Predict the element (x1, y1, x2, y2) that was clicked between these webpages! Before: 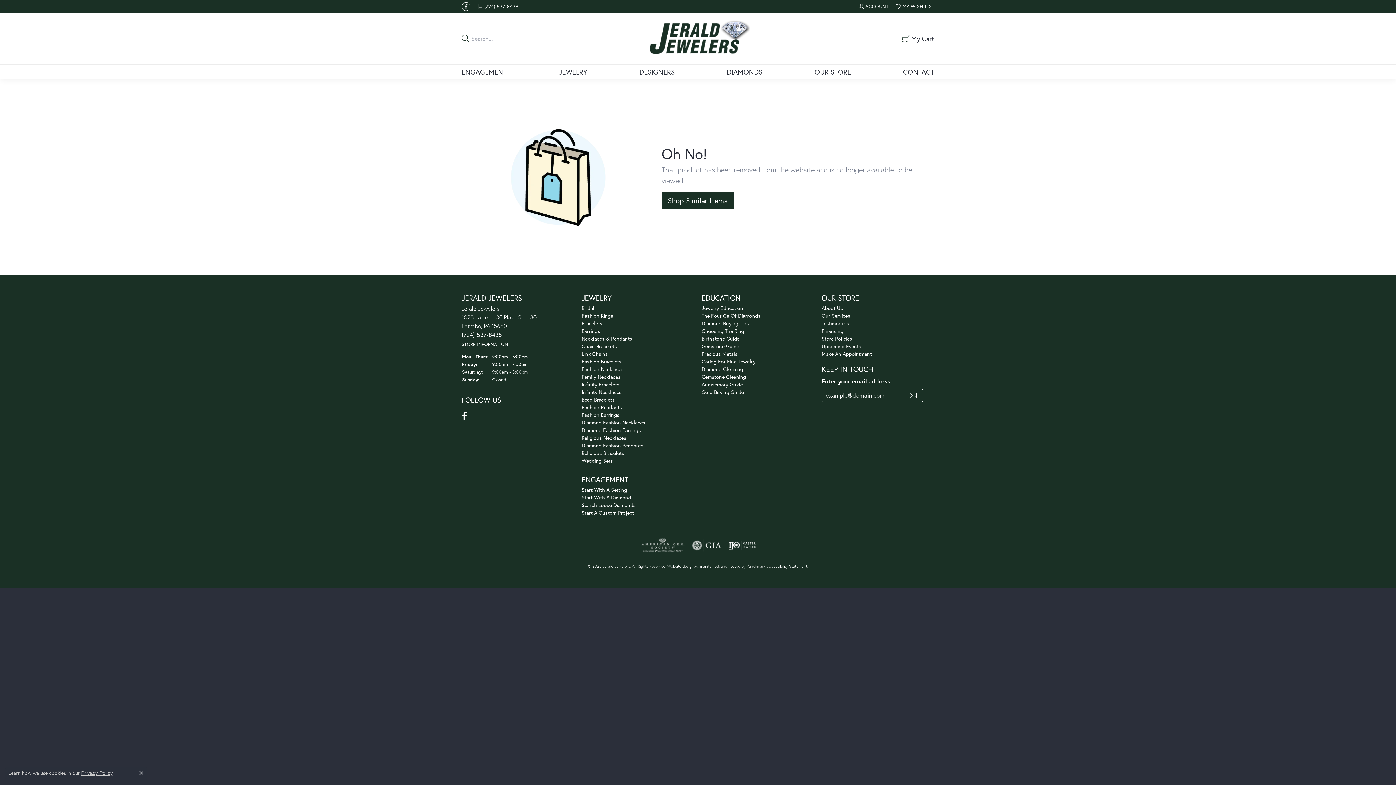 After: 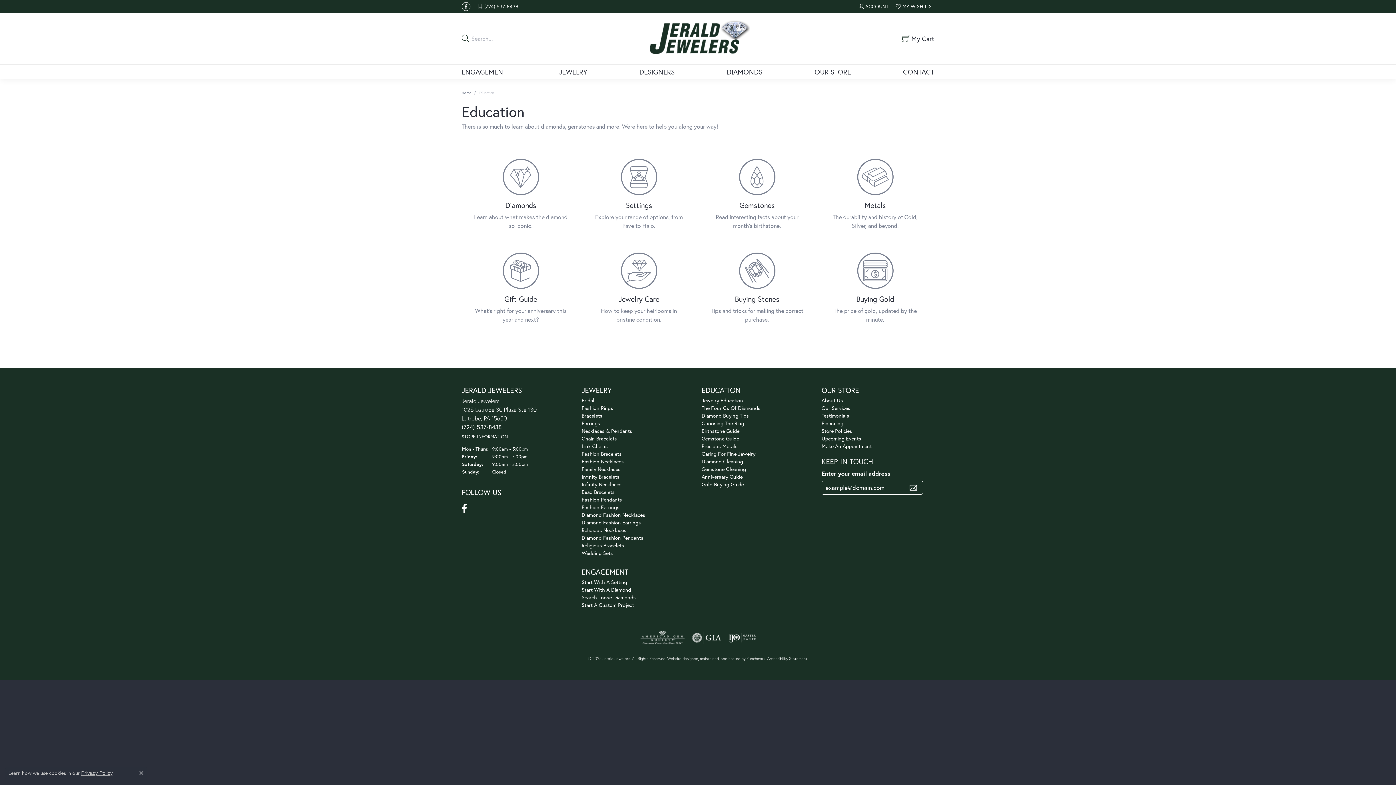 Action: bbox: (701, 304, 743, 311) label: Jewelry Education